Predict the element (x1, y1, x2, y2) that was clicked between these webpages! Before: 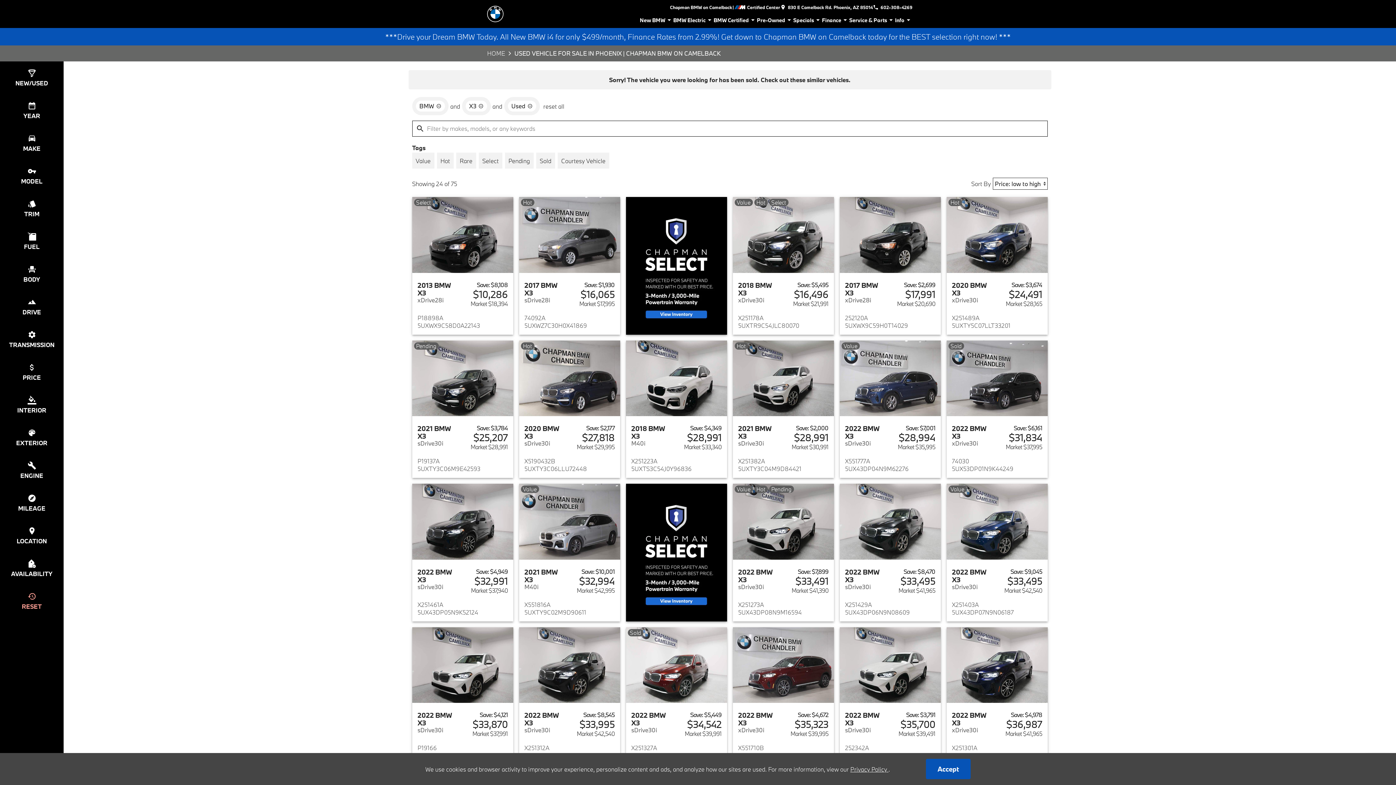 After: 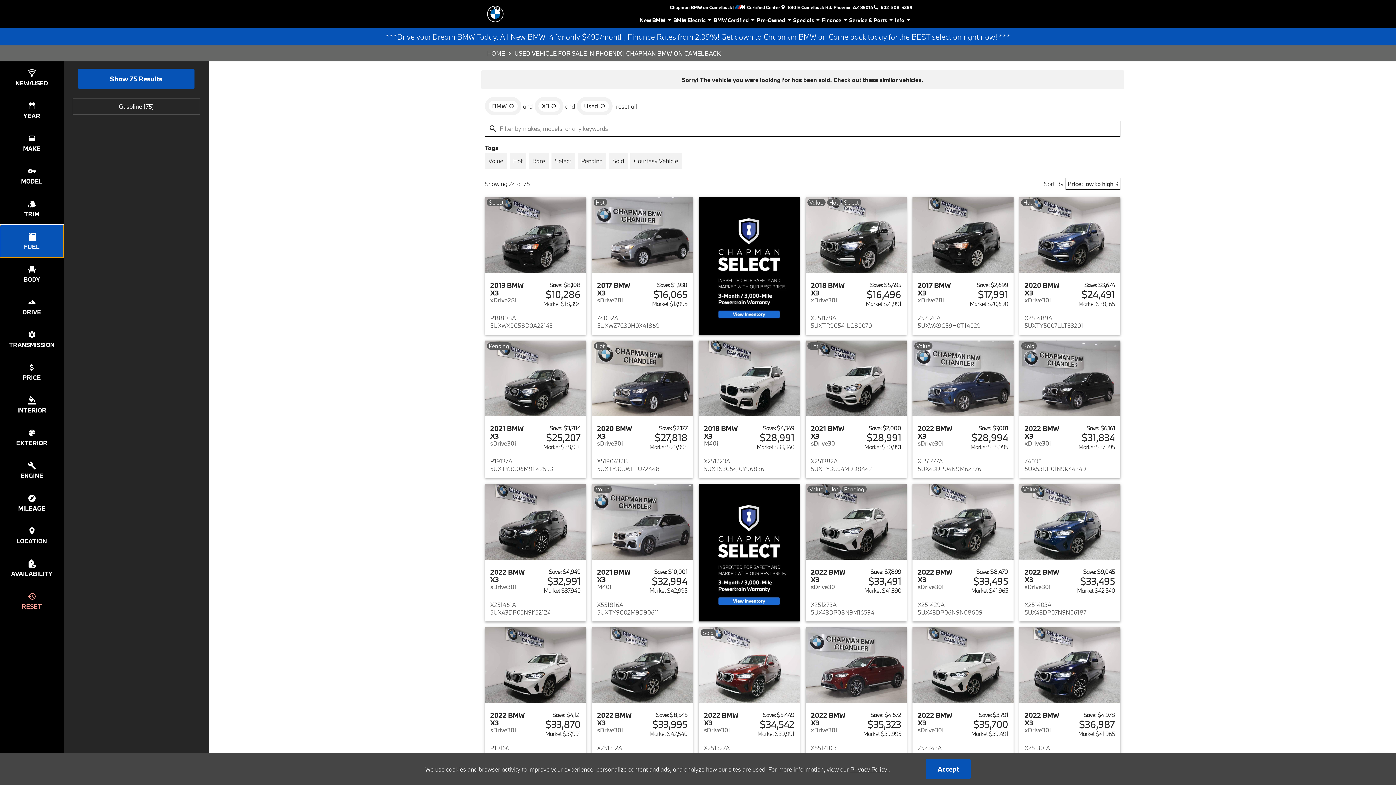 Action: label: select fuel bbox: (0, 225, 63, 257)